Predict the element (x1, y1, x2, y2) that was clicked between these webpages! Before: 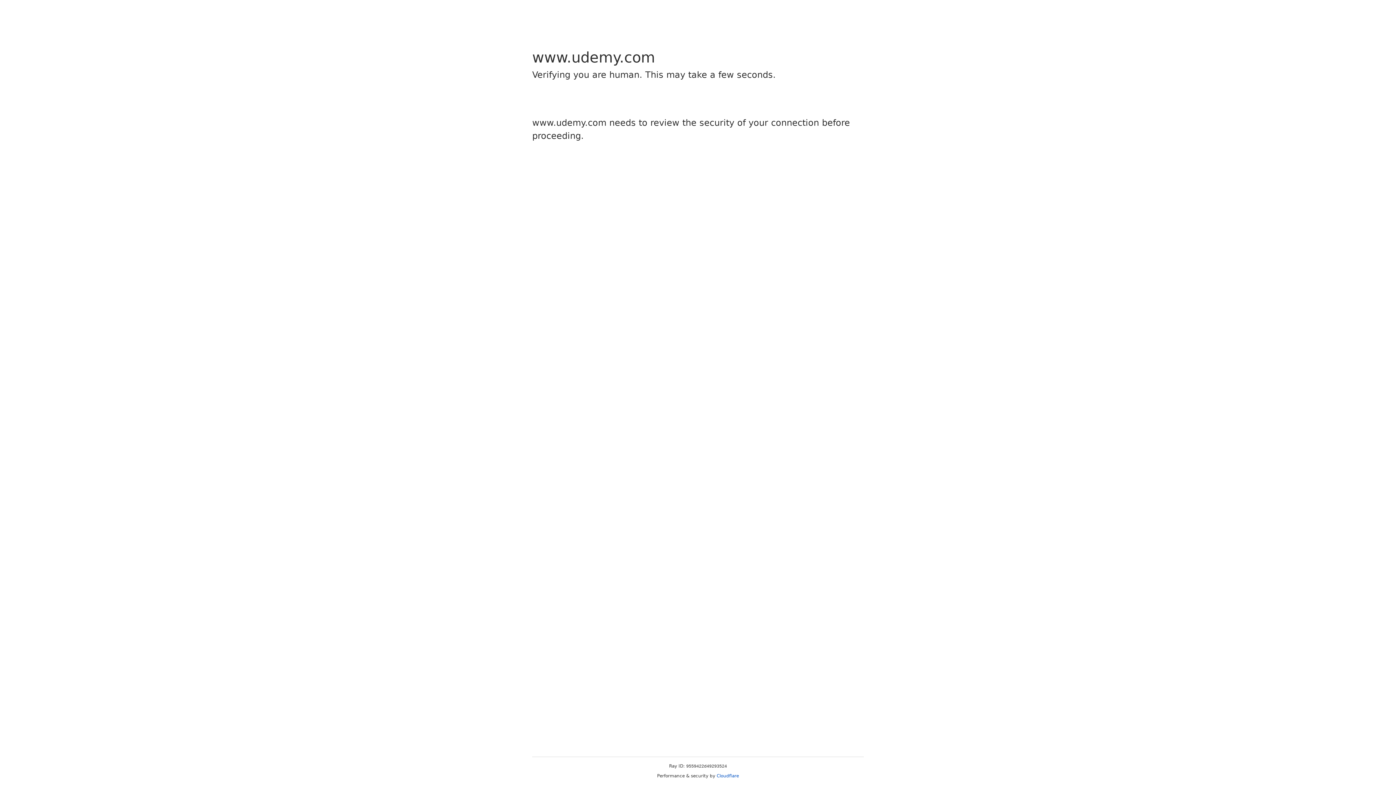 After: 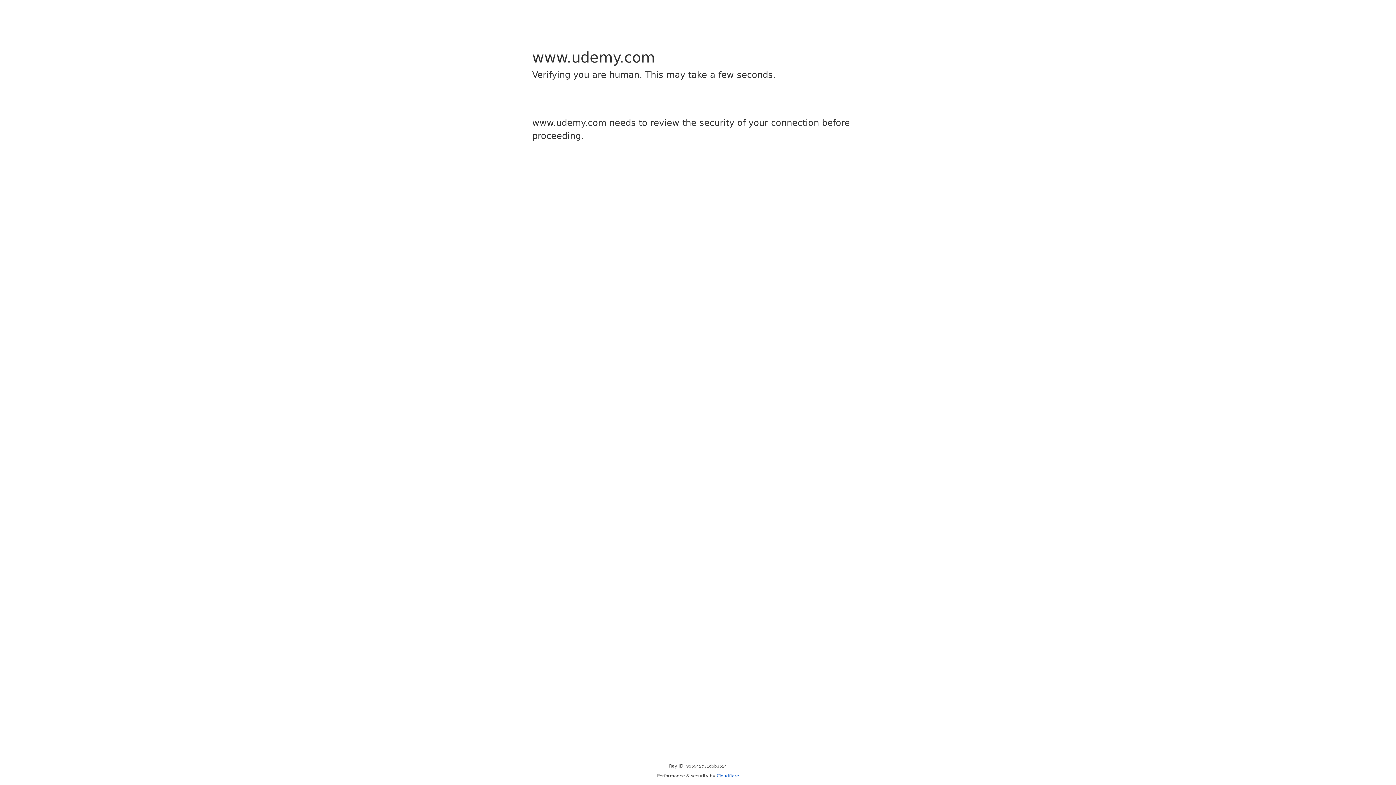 Action: bbox: (716, 773, 739, 778) label: Cloudflare